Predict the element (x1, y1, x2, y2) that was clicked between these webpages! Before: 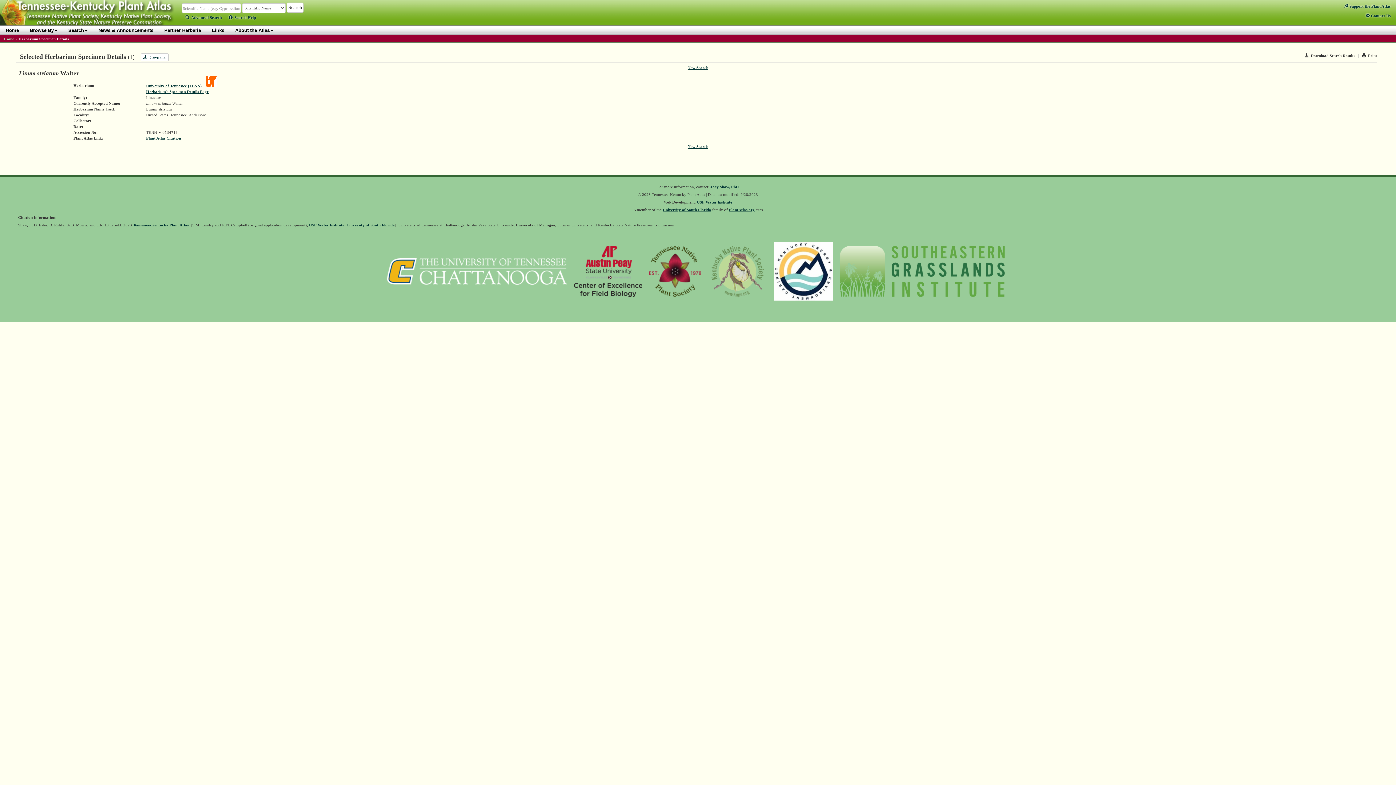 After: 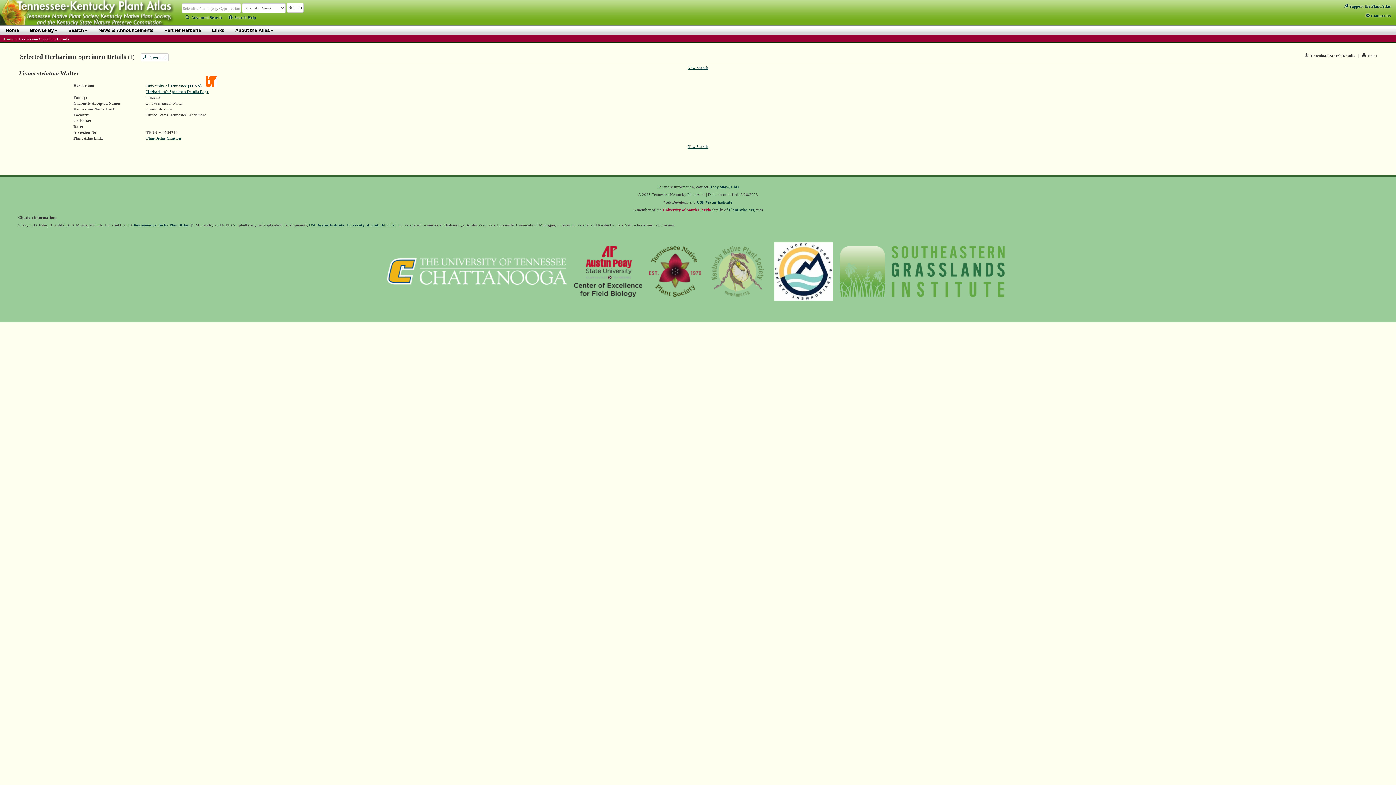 Action: bbox: (662, 207, 711, 211) label: University of South Florida